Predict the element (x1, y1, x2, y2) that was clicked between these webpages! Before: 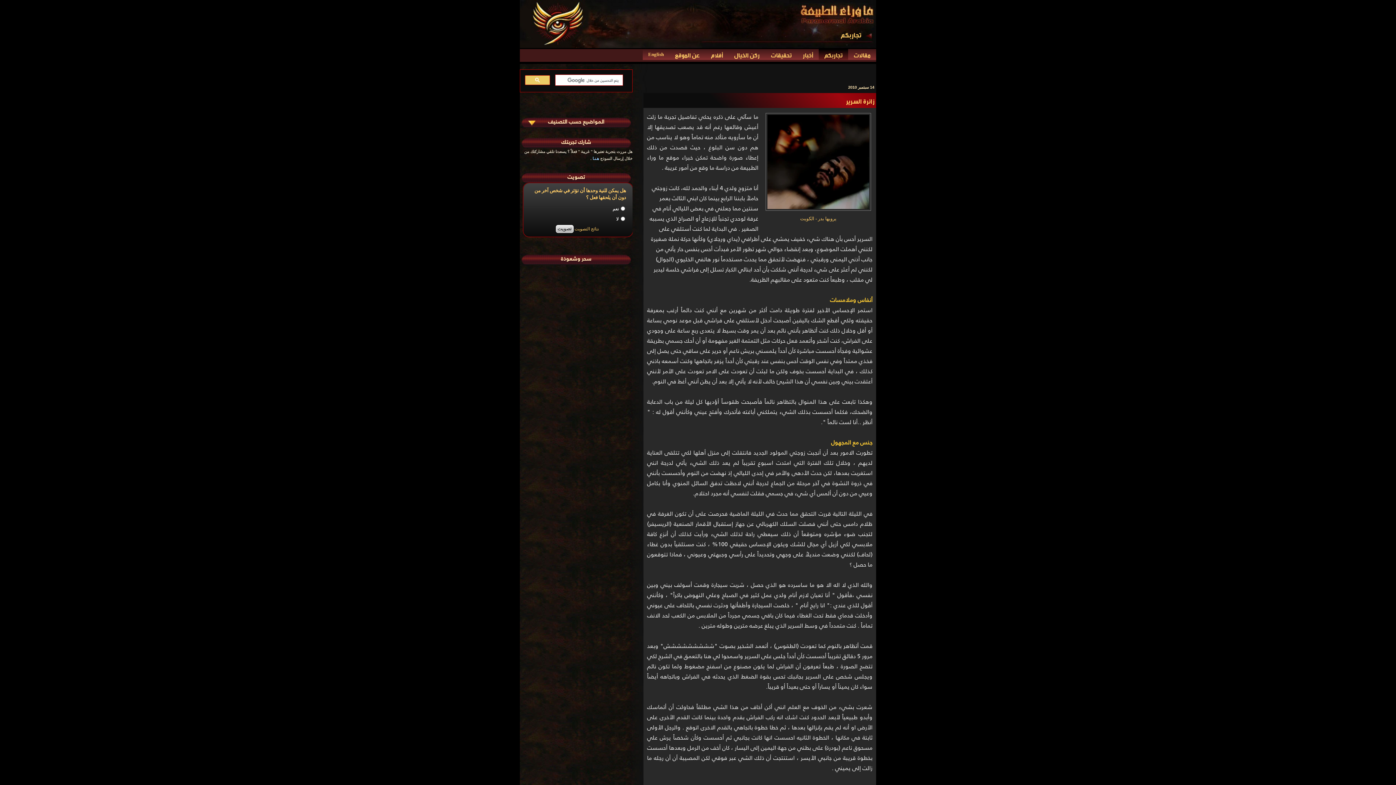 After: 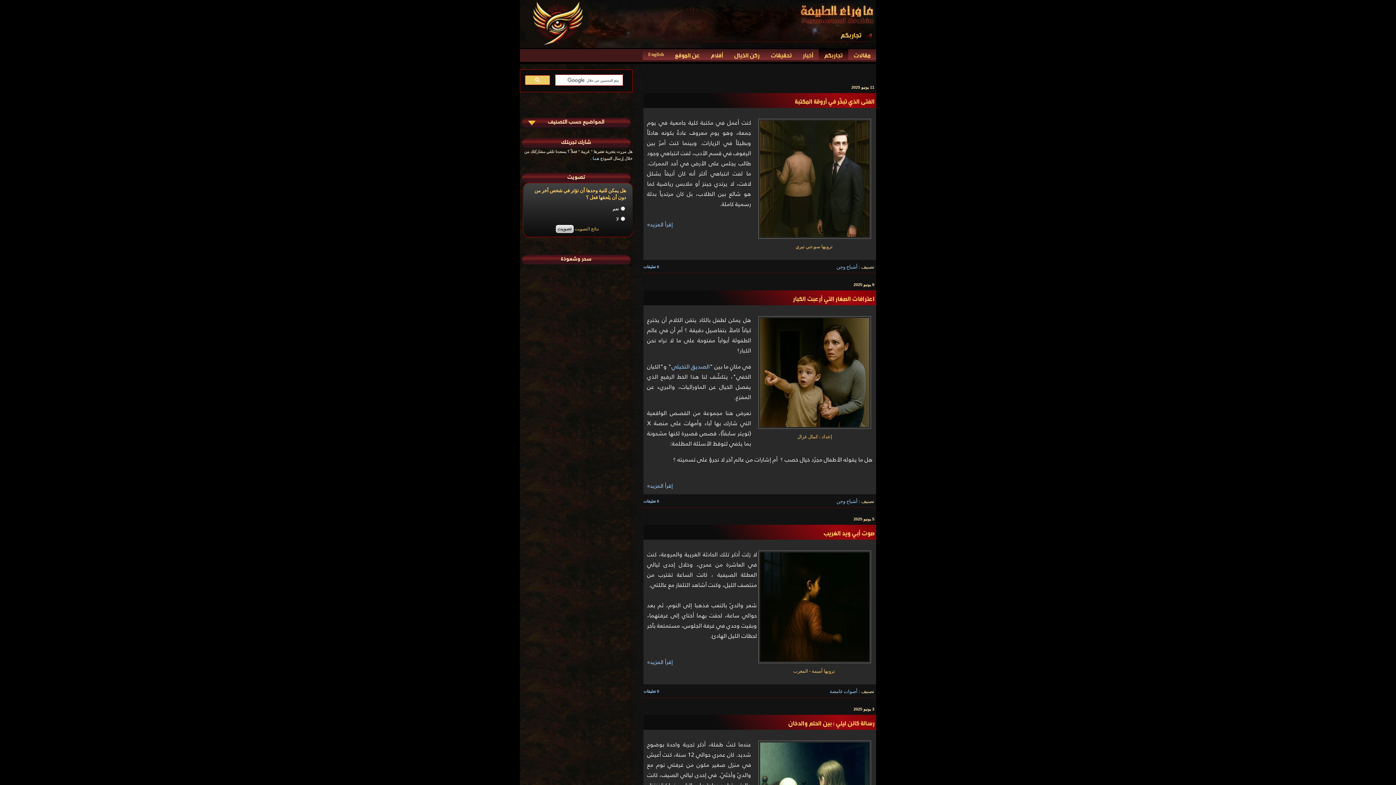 Action: label: تجاربكم bbox: (818, 49, 848, 60)